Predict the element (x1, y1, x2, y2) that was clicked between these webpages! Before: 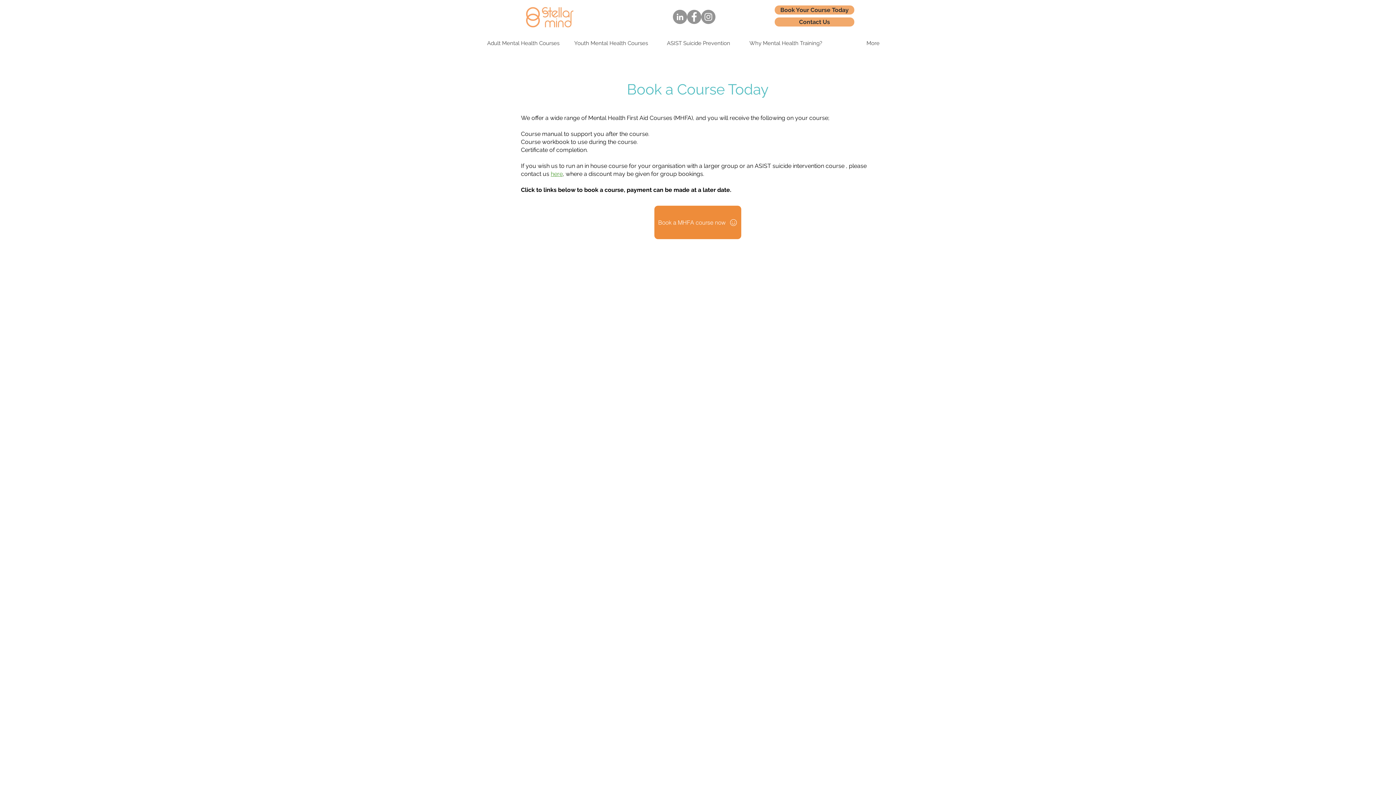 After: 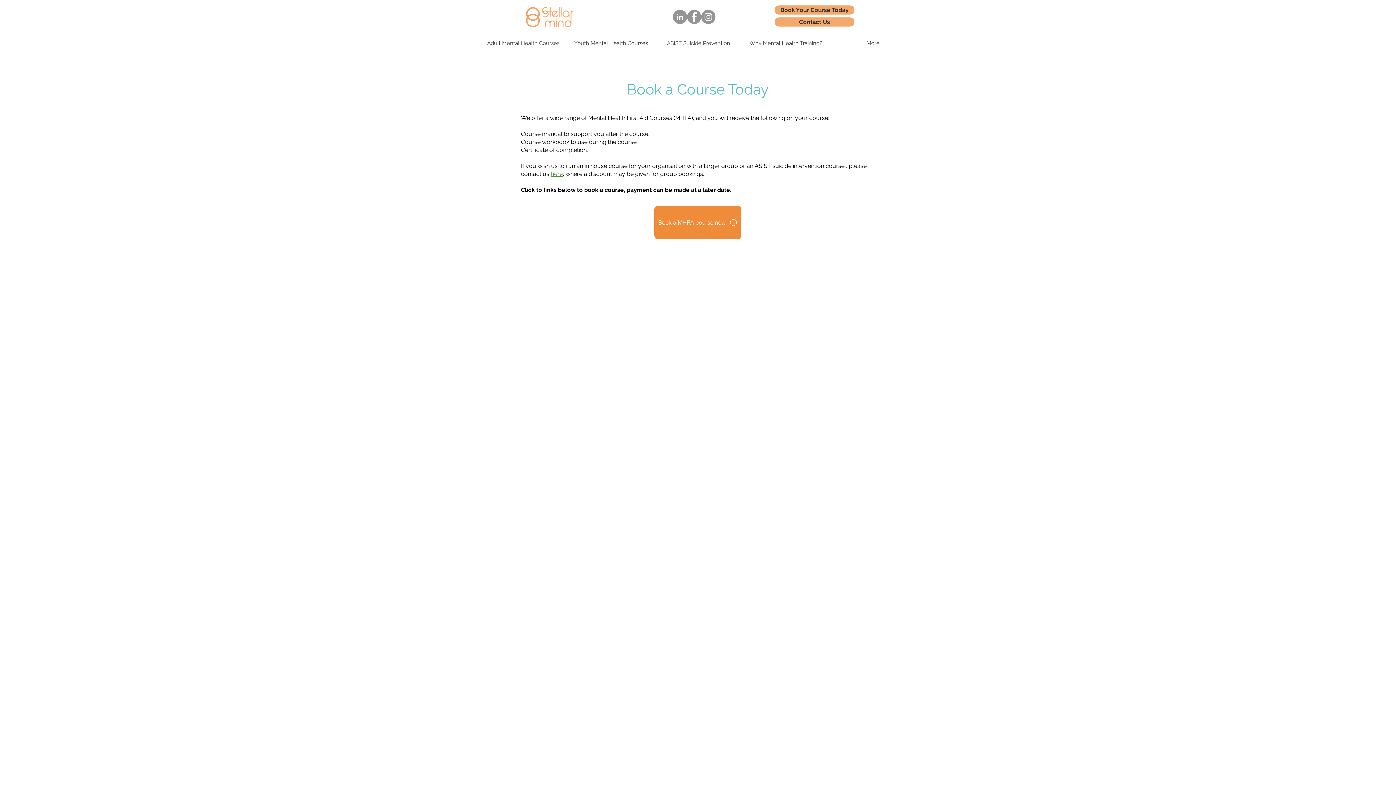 Action: bbox: (673, 9, 687, 24) label: LinkedIn